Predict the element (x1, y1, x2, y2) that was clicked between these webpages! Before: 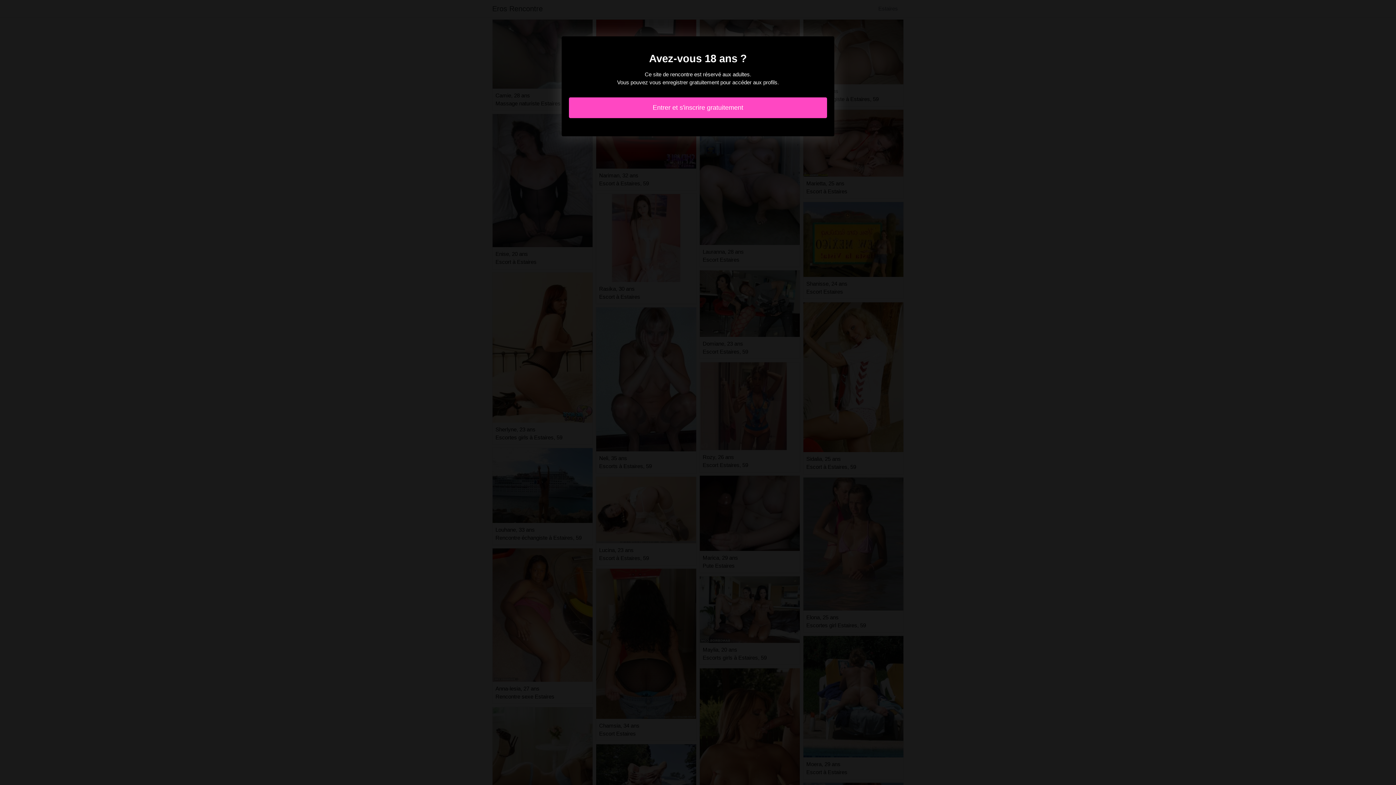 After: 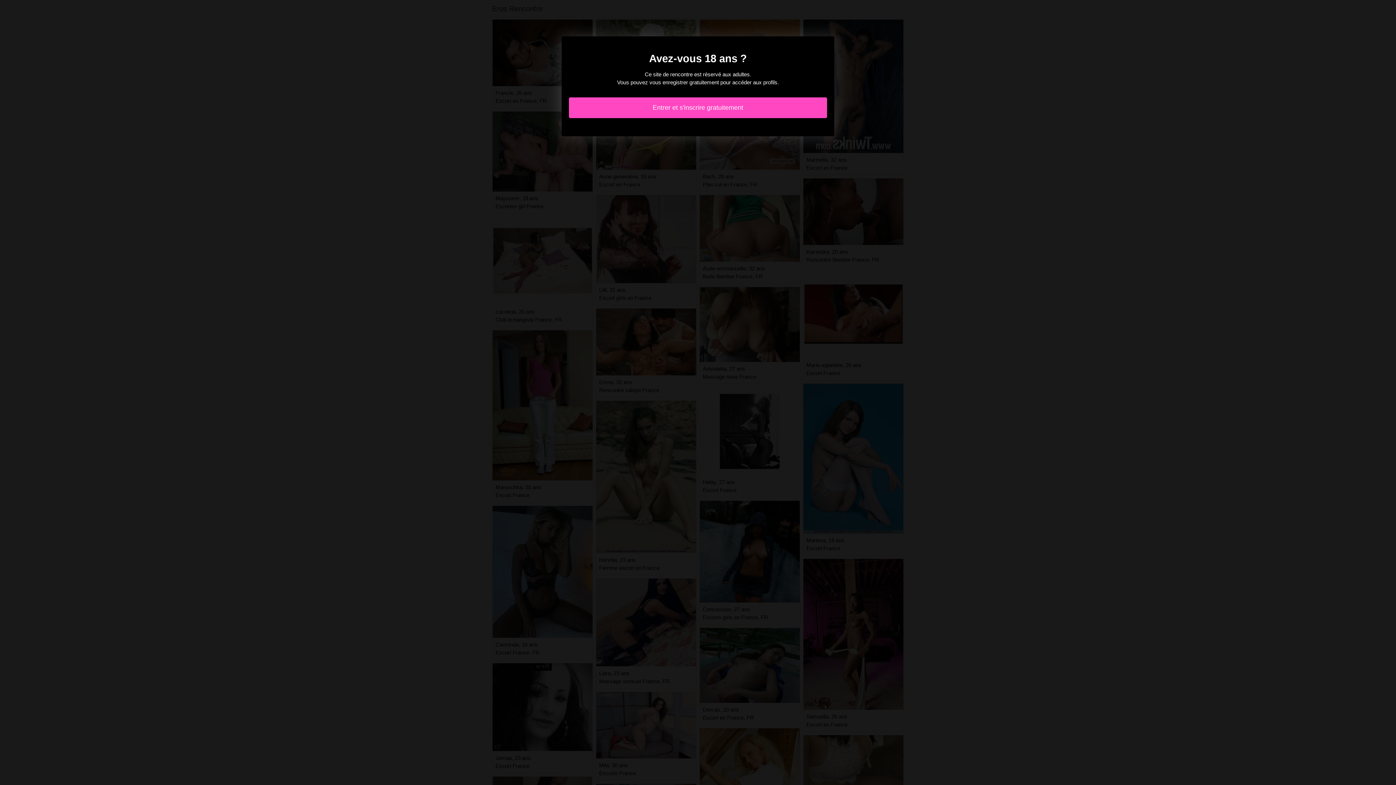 Action: bbox: (569, 97, 827, 118) label: Entrer et s'inscrire gratuitement